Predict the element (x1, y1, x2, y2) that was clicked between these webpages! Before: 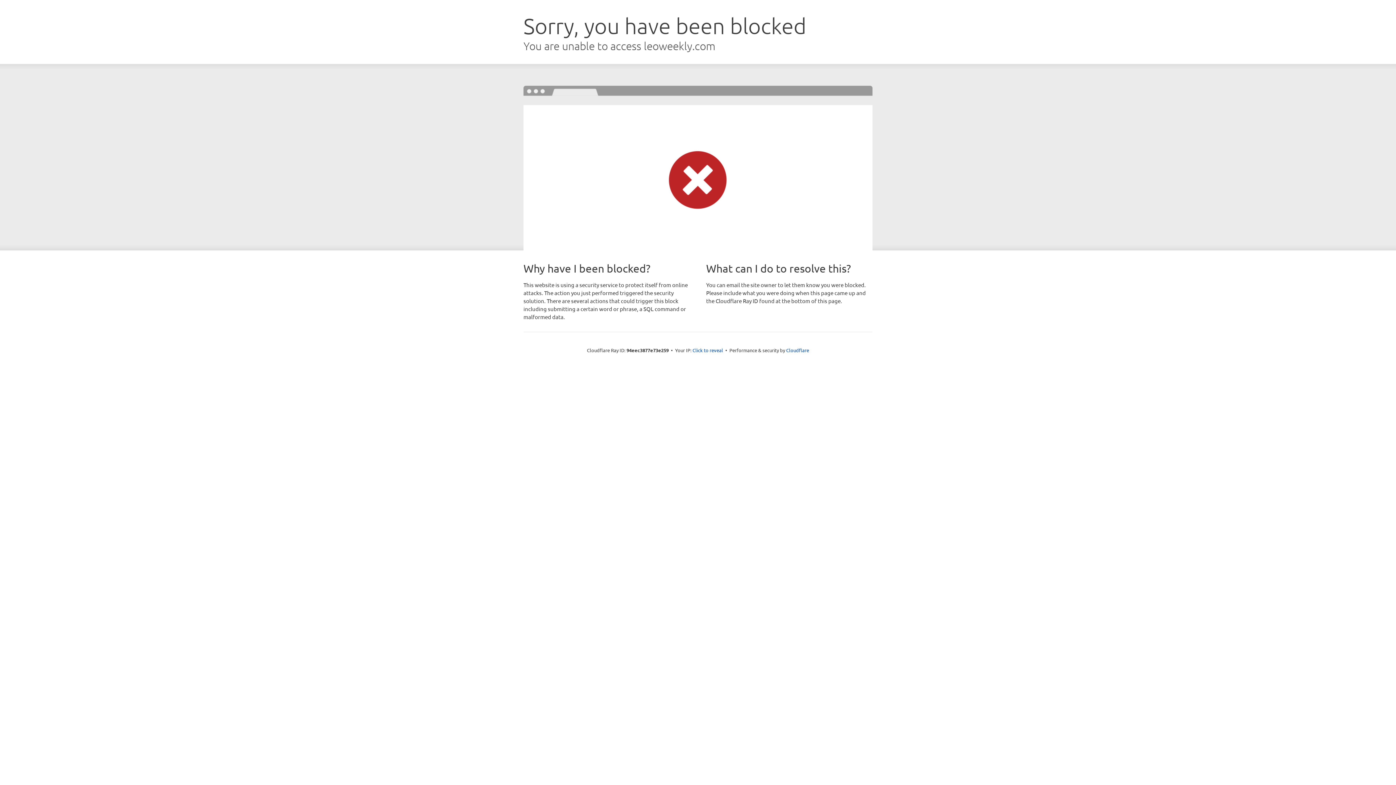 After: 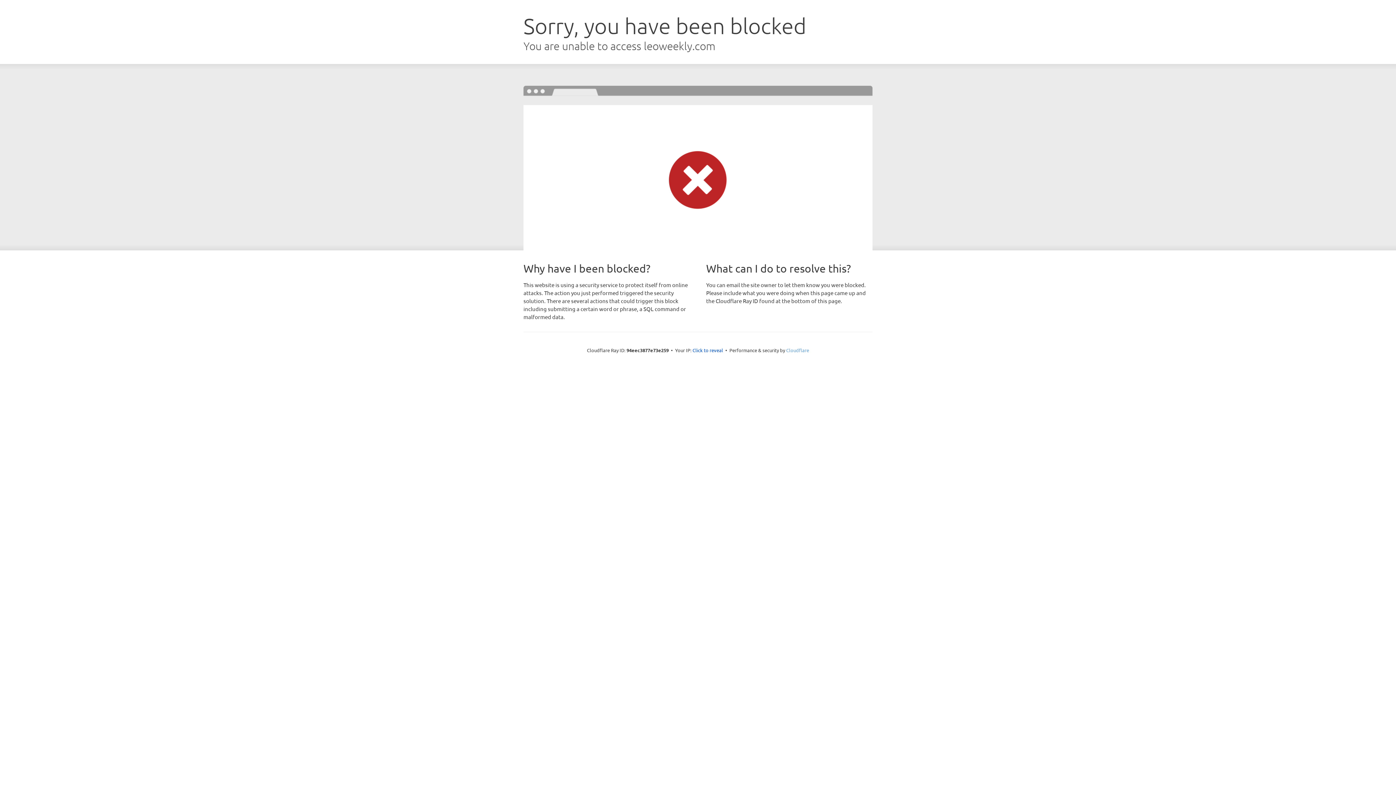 Action: label: Cloudflare bbox: (786, 347, 809, 353)